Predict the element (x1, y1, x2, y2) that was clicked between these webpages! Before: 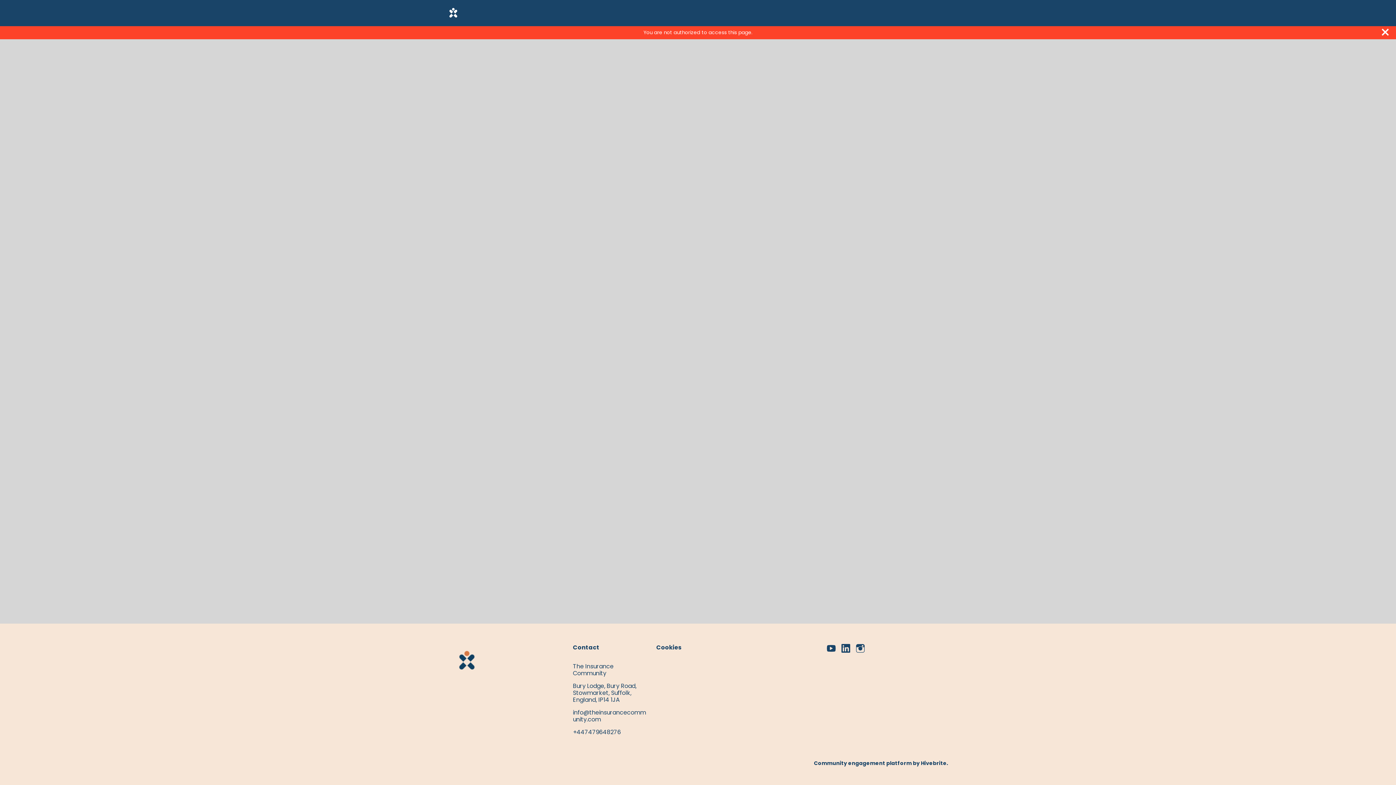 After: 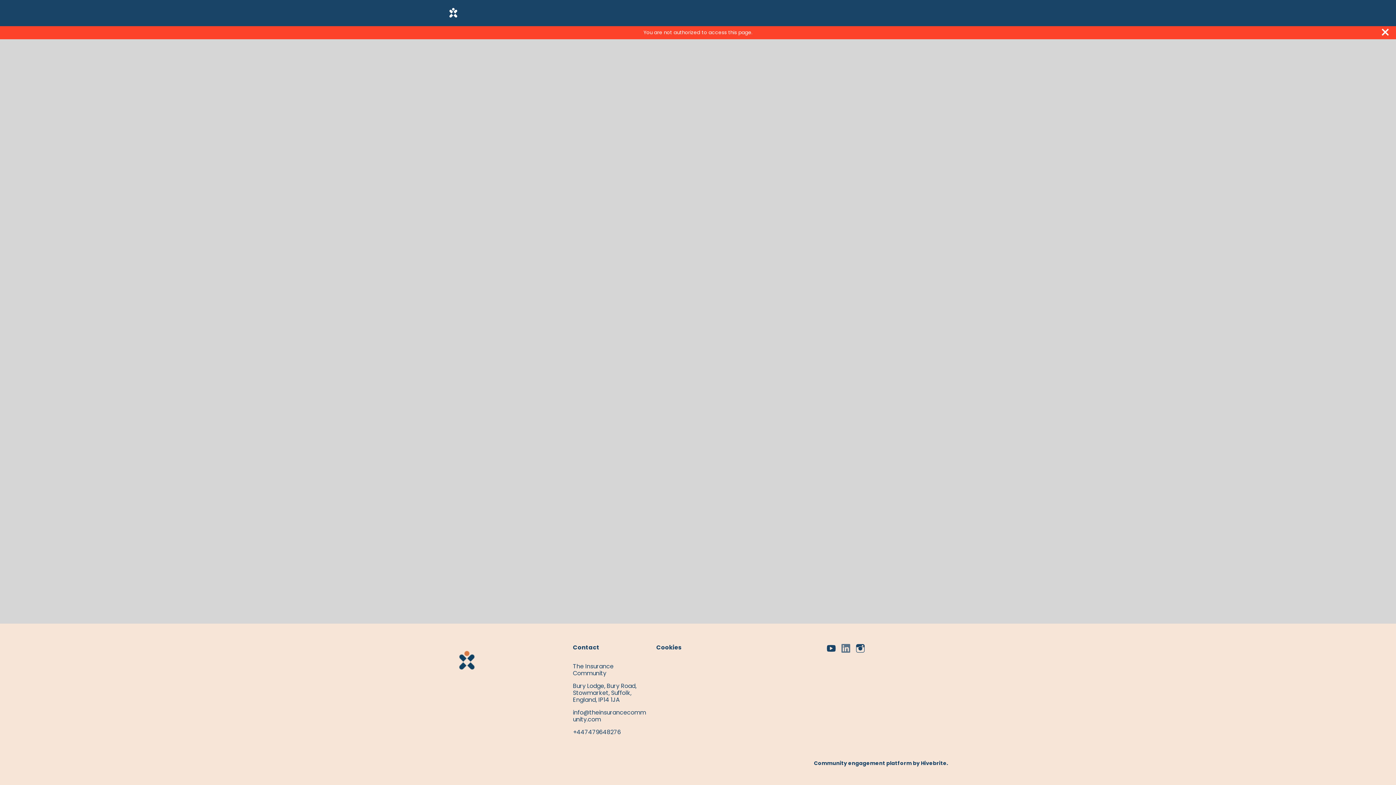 Action: bbox: (841, 642, 850, 654)